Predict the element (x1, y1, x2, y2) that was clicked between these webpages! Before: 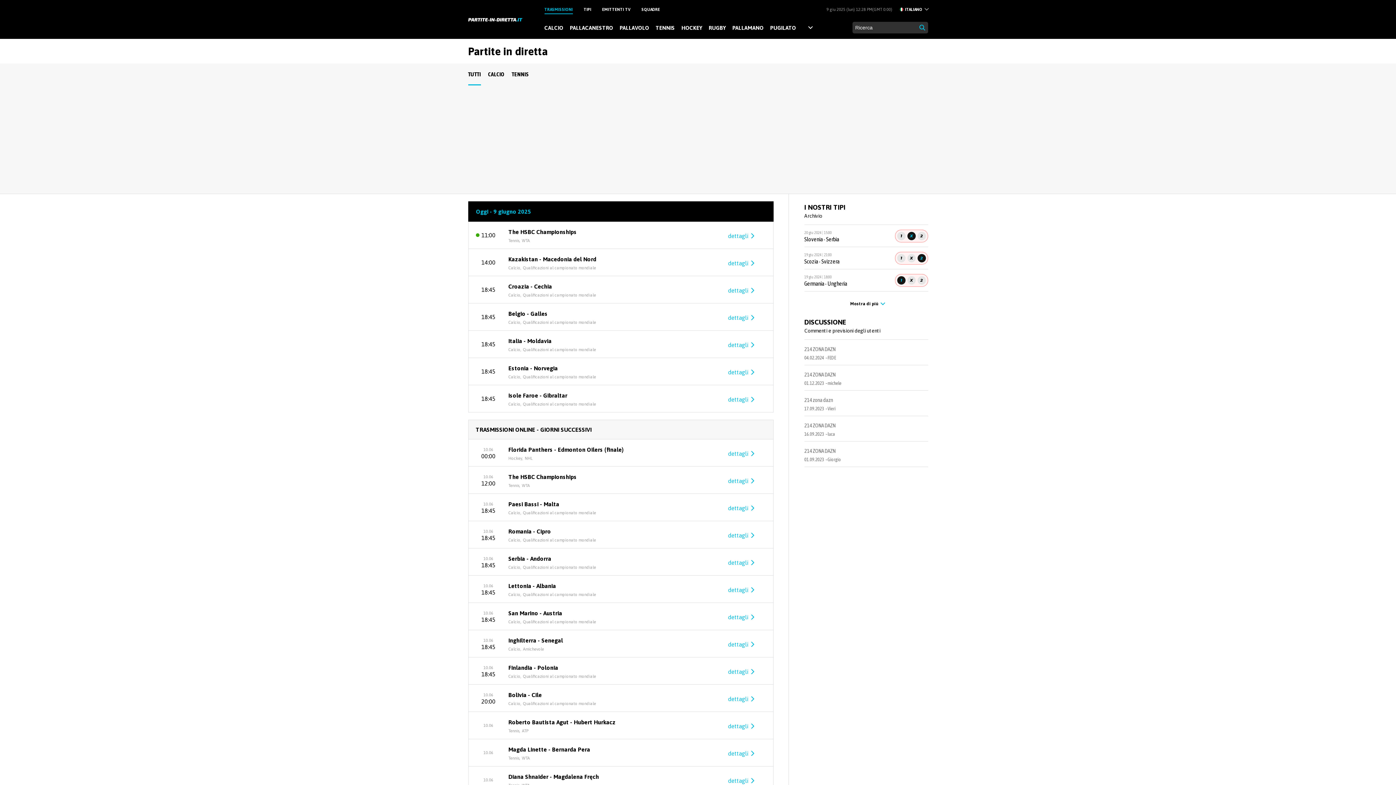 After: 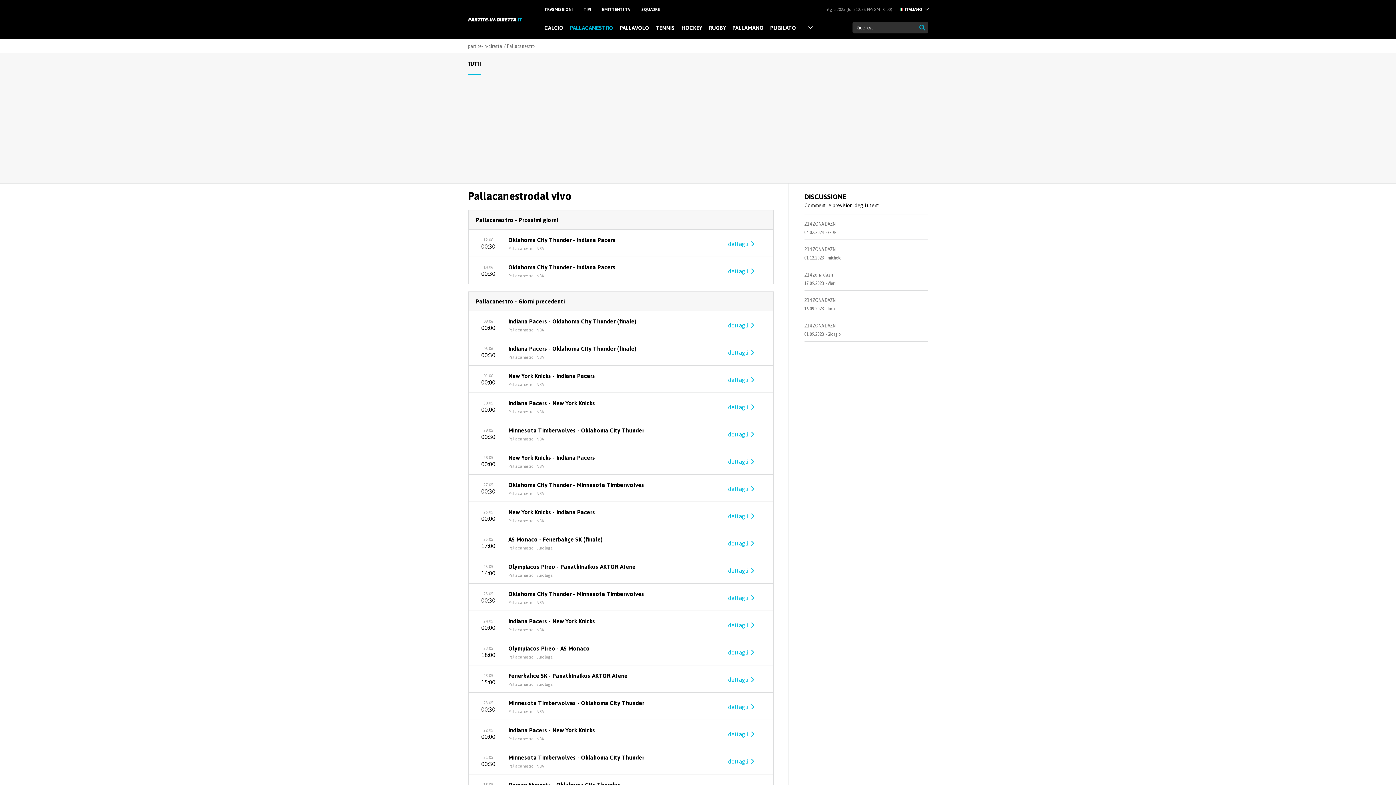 Action: bbox: (570, 23, 613, 31) label: PALLACANESTRO